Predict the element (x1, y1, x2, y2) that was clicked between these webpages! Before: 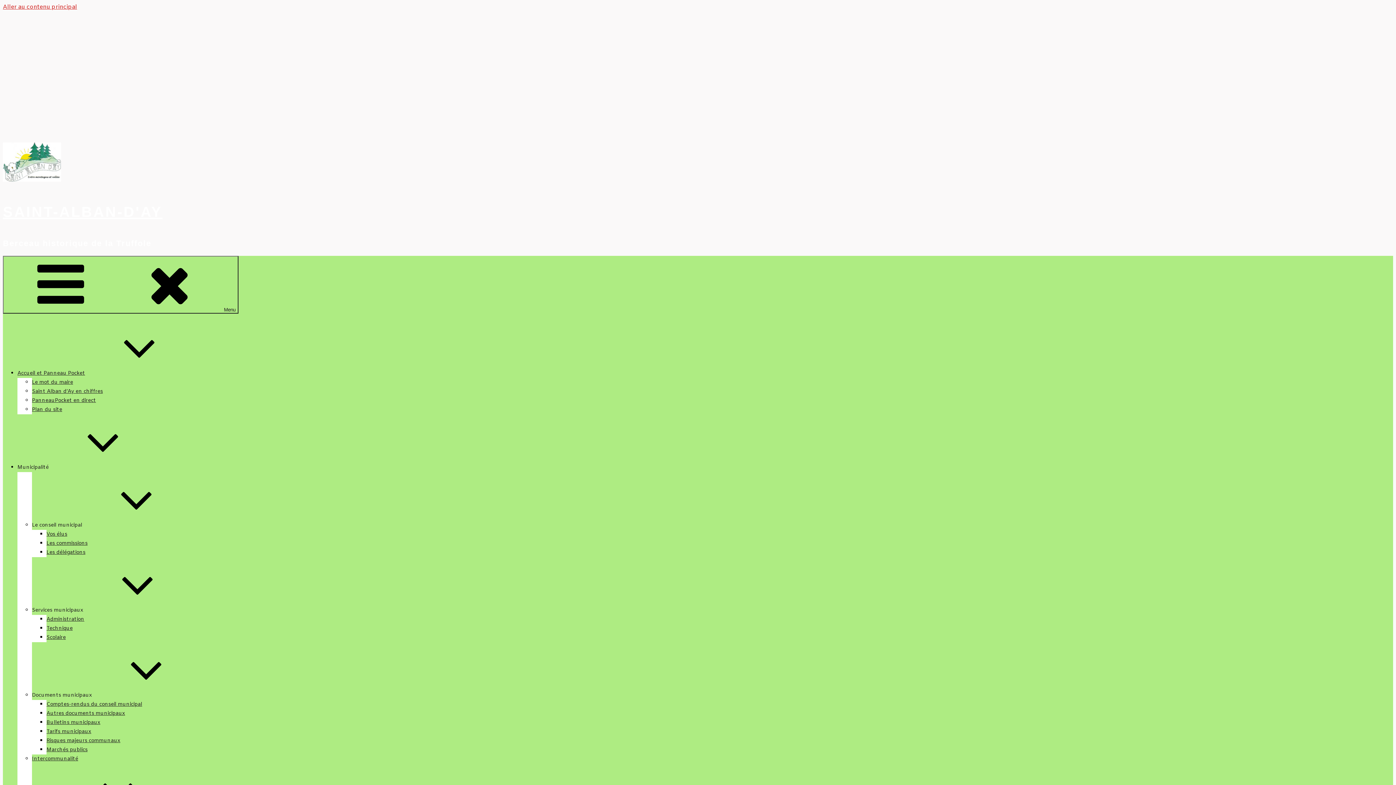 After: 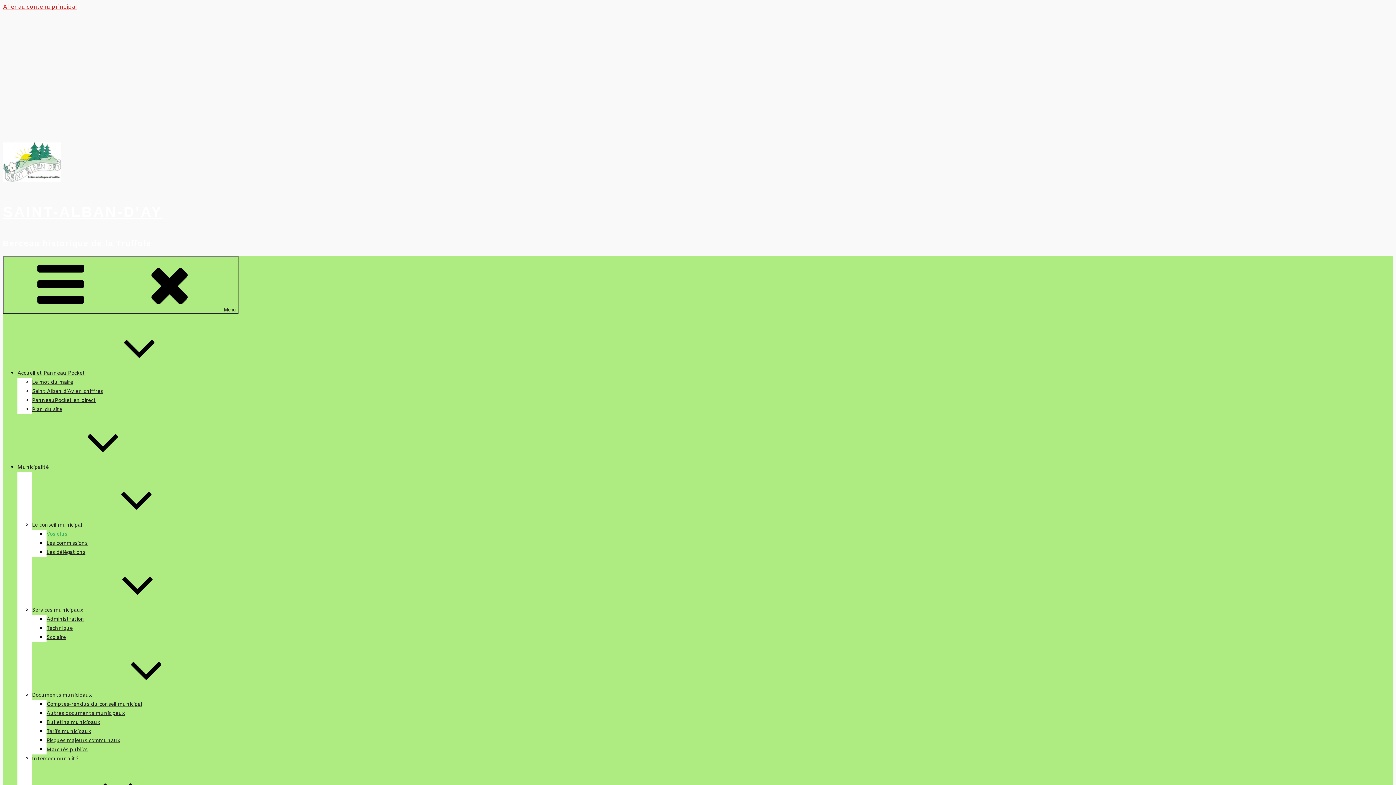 Action: bbox: (46, 531, 67, 538) label: Vos élus